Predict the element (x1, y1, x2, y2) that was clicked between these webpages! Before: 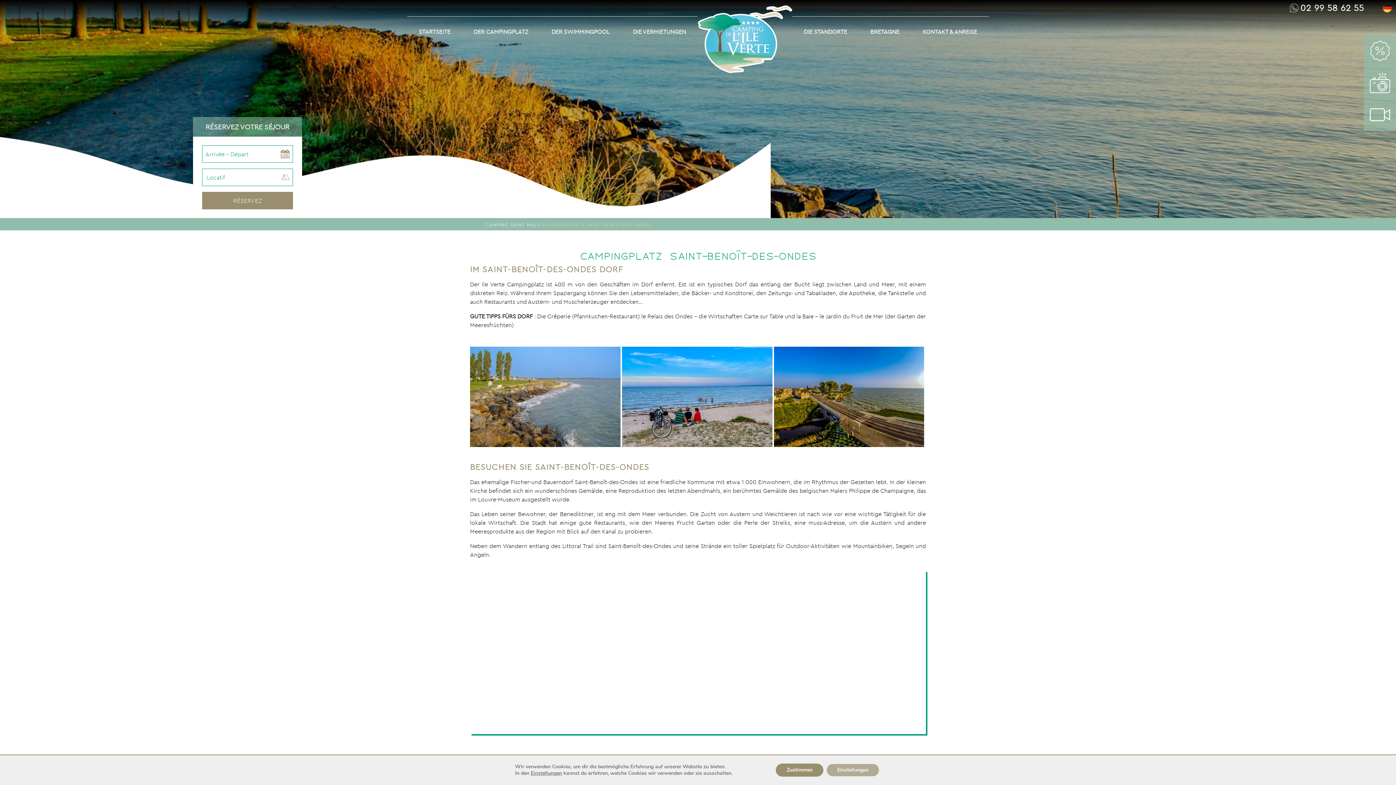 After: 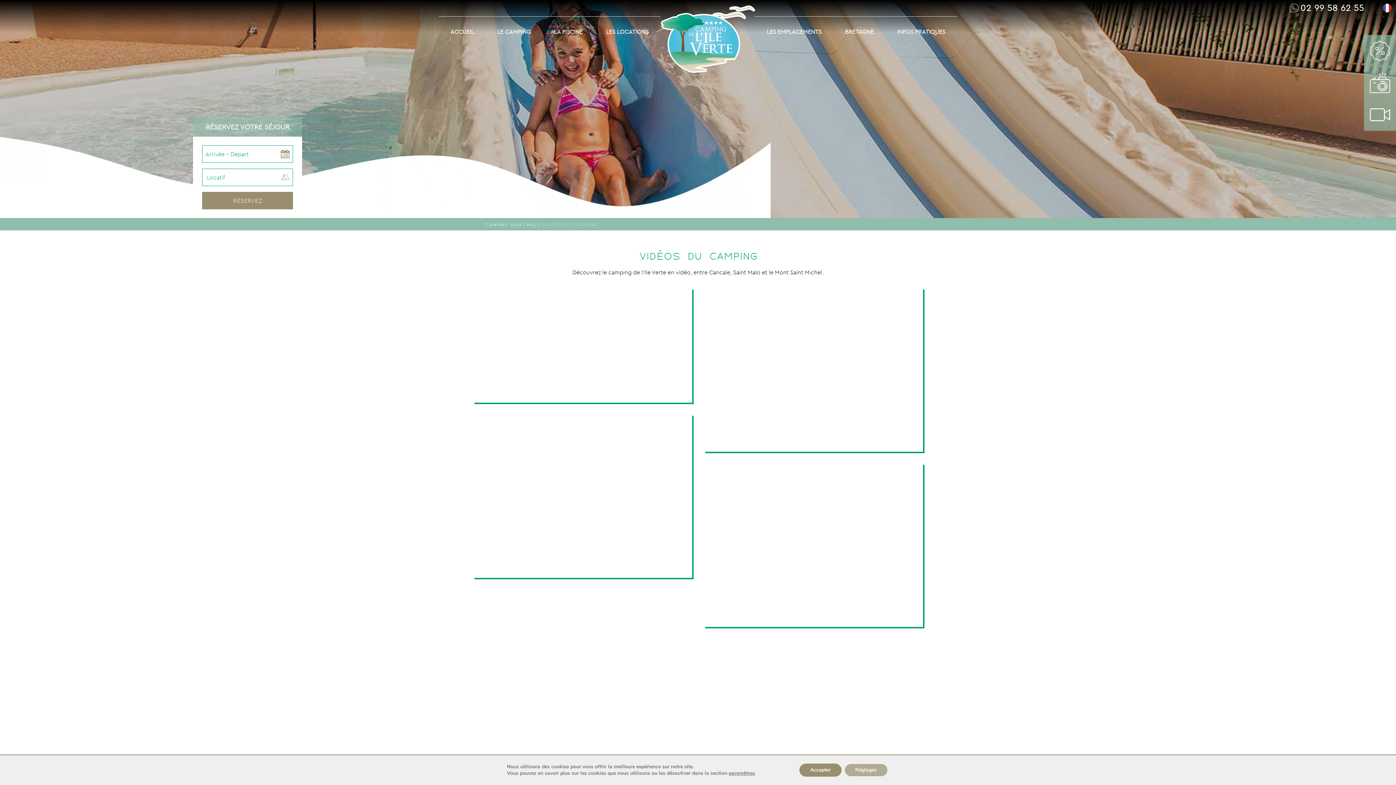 Action: bbox: (1370, 104, 1390, 125)